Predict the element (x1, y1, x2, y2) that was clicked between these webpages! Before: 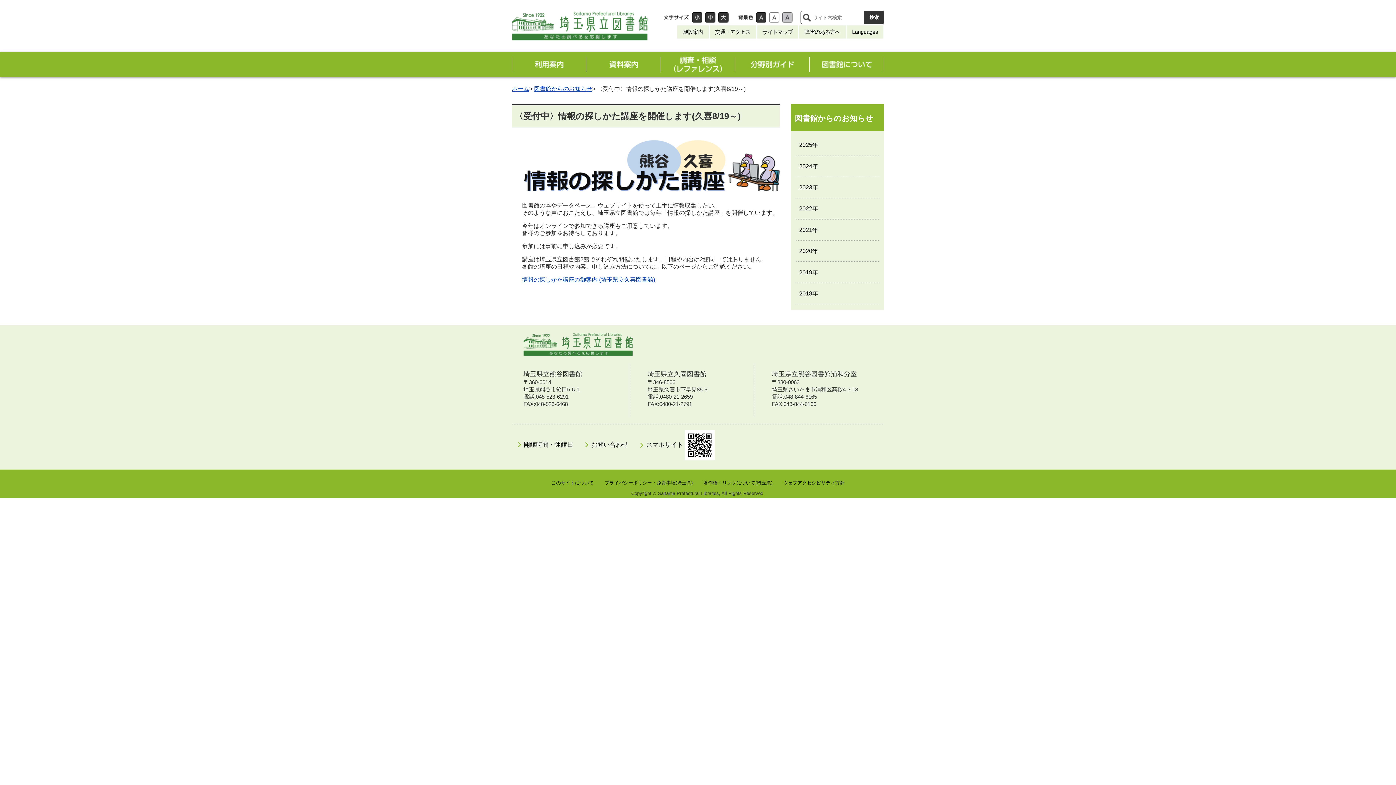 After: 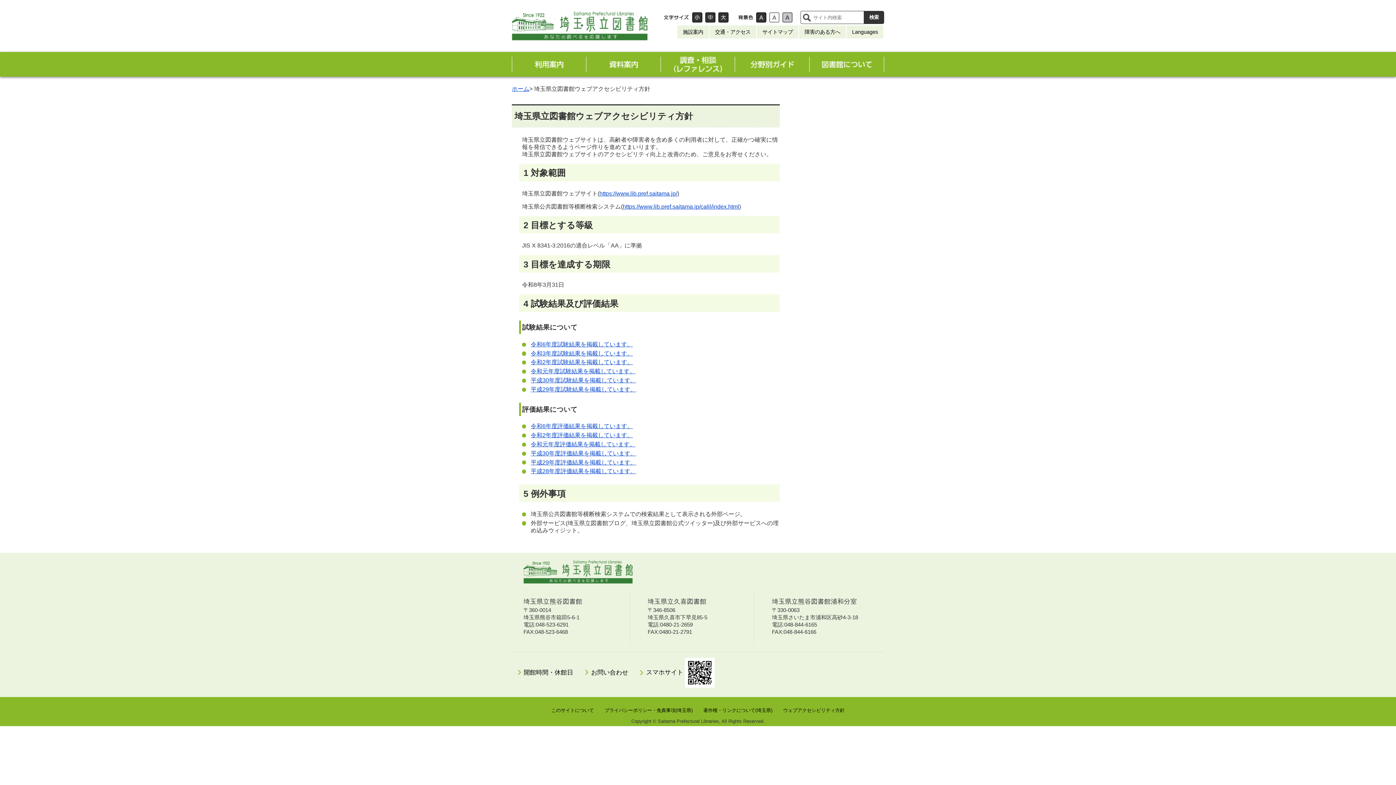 Action: bbox: (778, 480, 849, 486) label: ウェブアクセシビリティ方針